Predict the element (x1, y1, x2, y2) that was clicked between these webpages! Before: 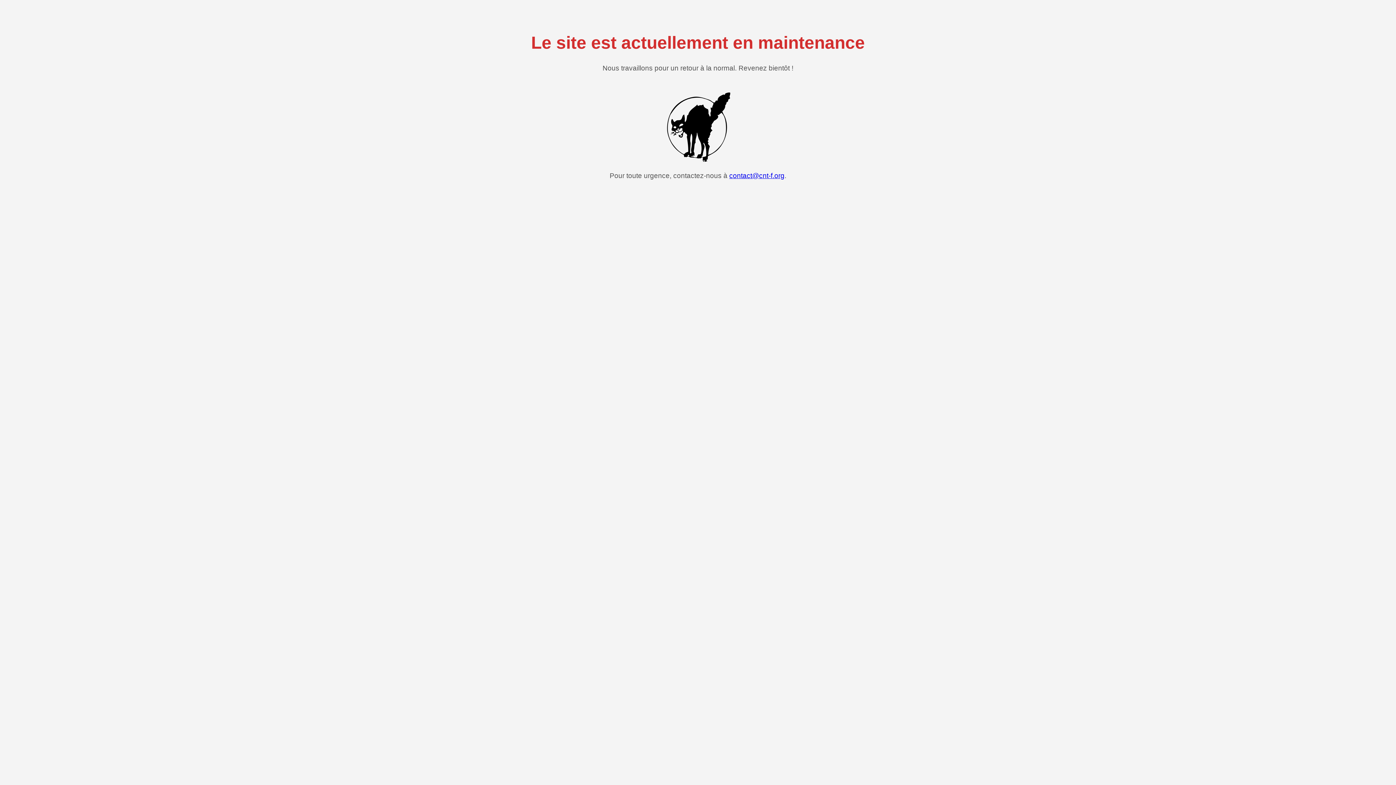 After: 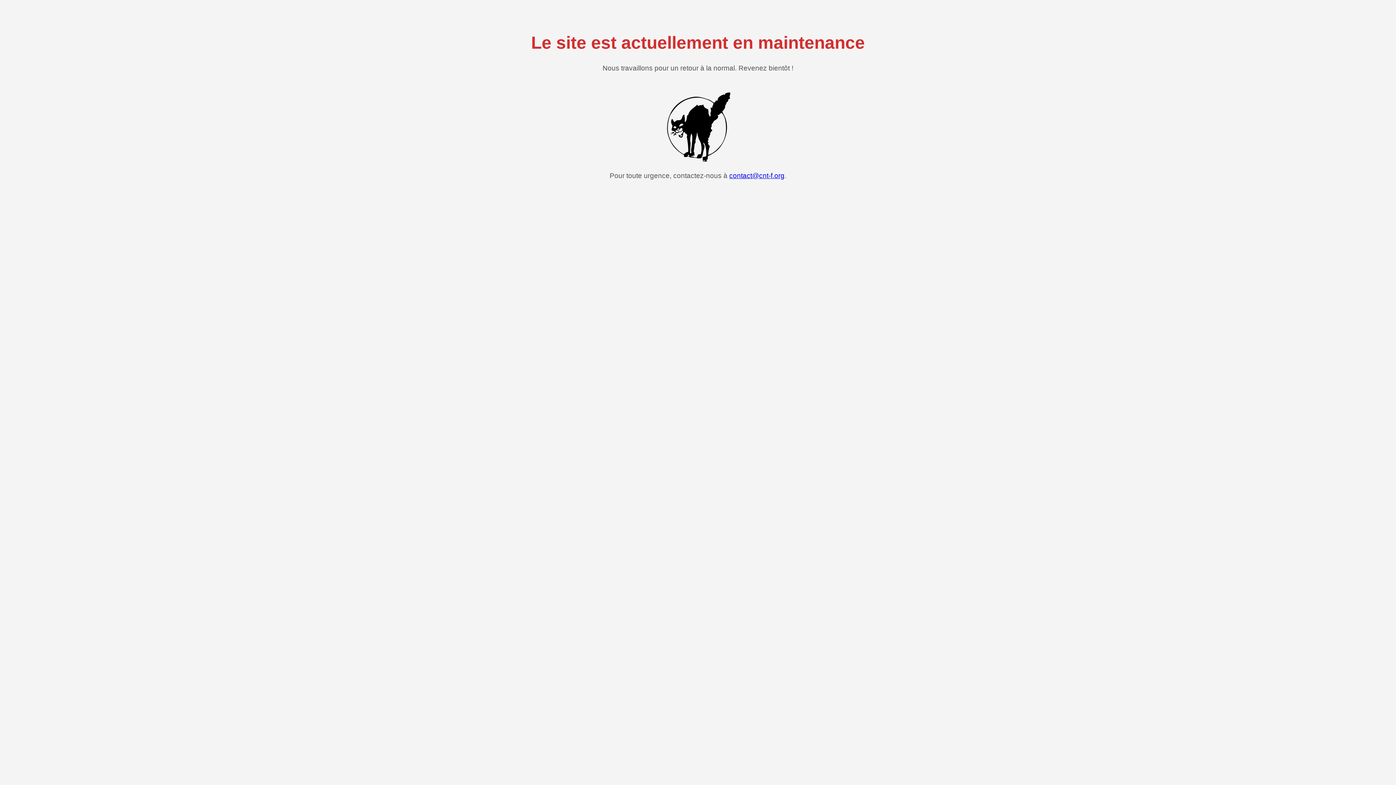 Action: label: contact@cnt-f.org bbox: (729, 171, 784, 179)